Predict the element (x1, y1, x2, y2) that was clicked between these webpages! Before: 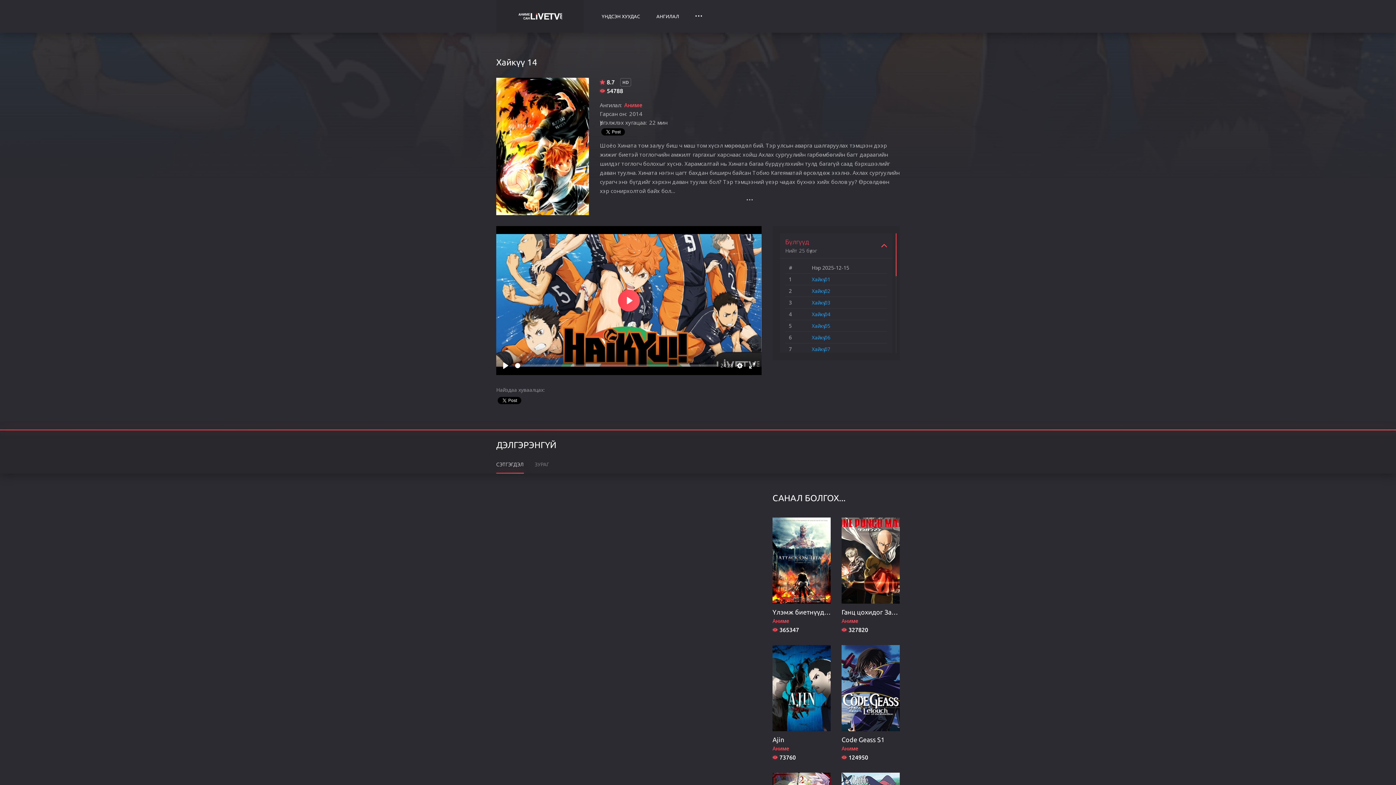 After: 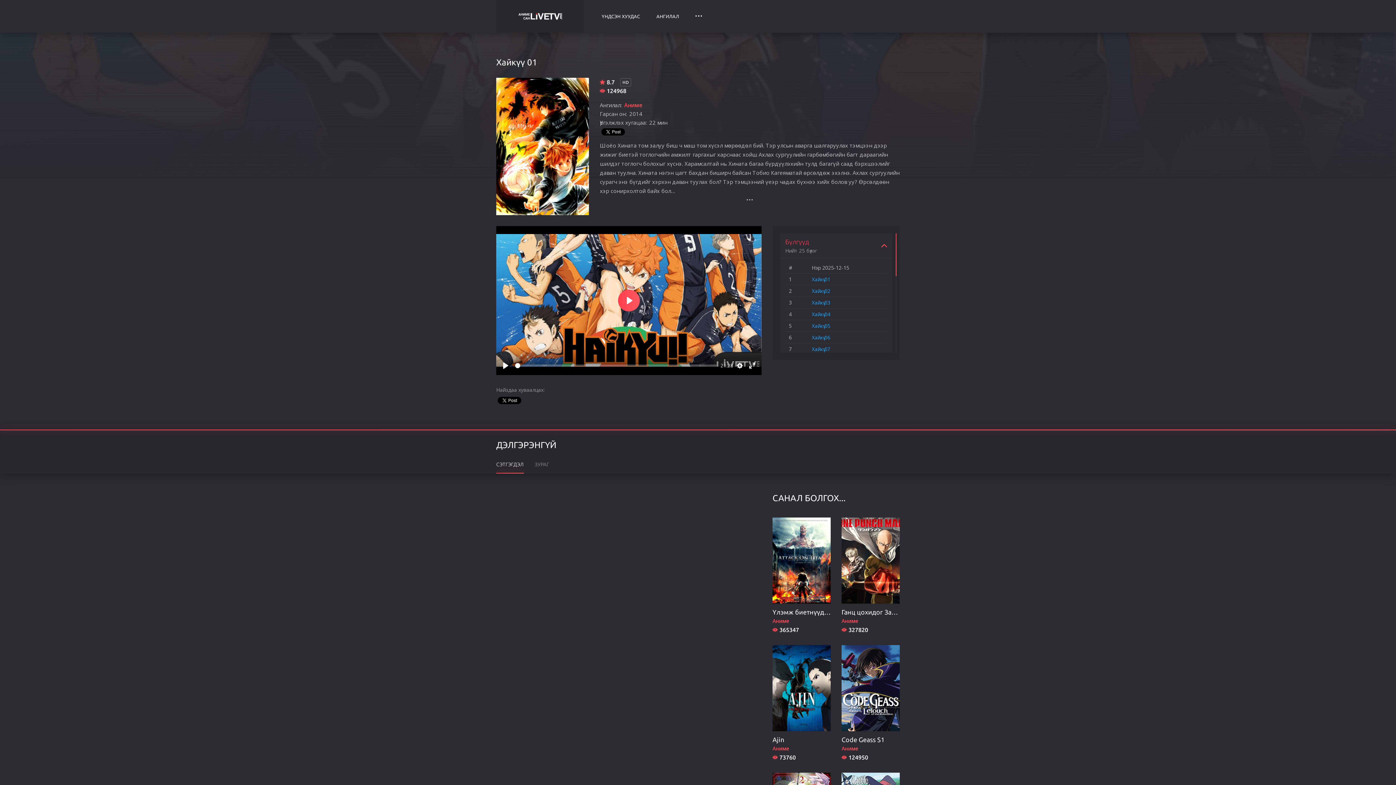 Action: label: Хайкүү 01 bbox: (812, 275, 830, 282)